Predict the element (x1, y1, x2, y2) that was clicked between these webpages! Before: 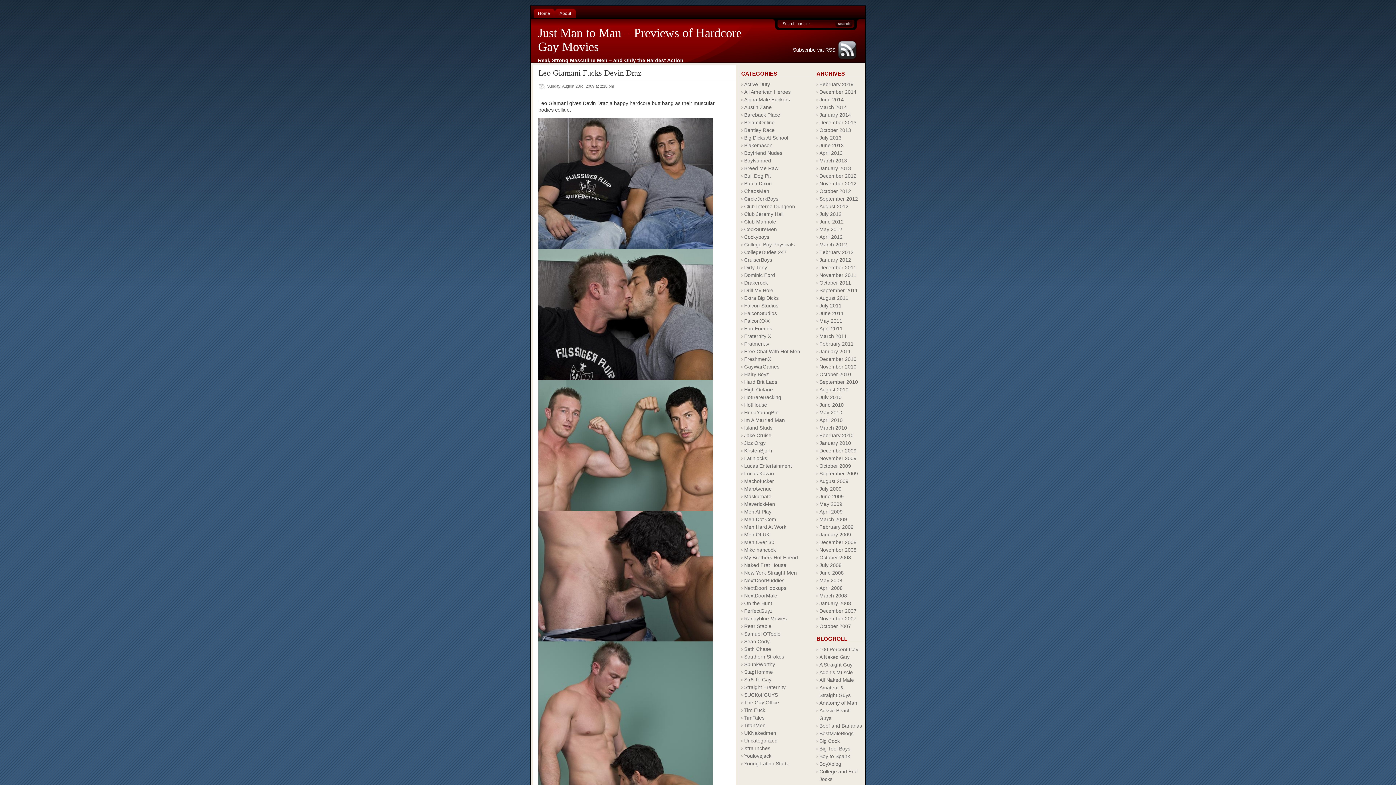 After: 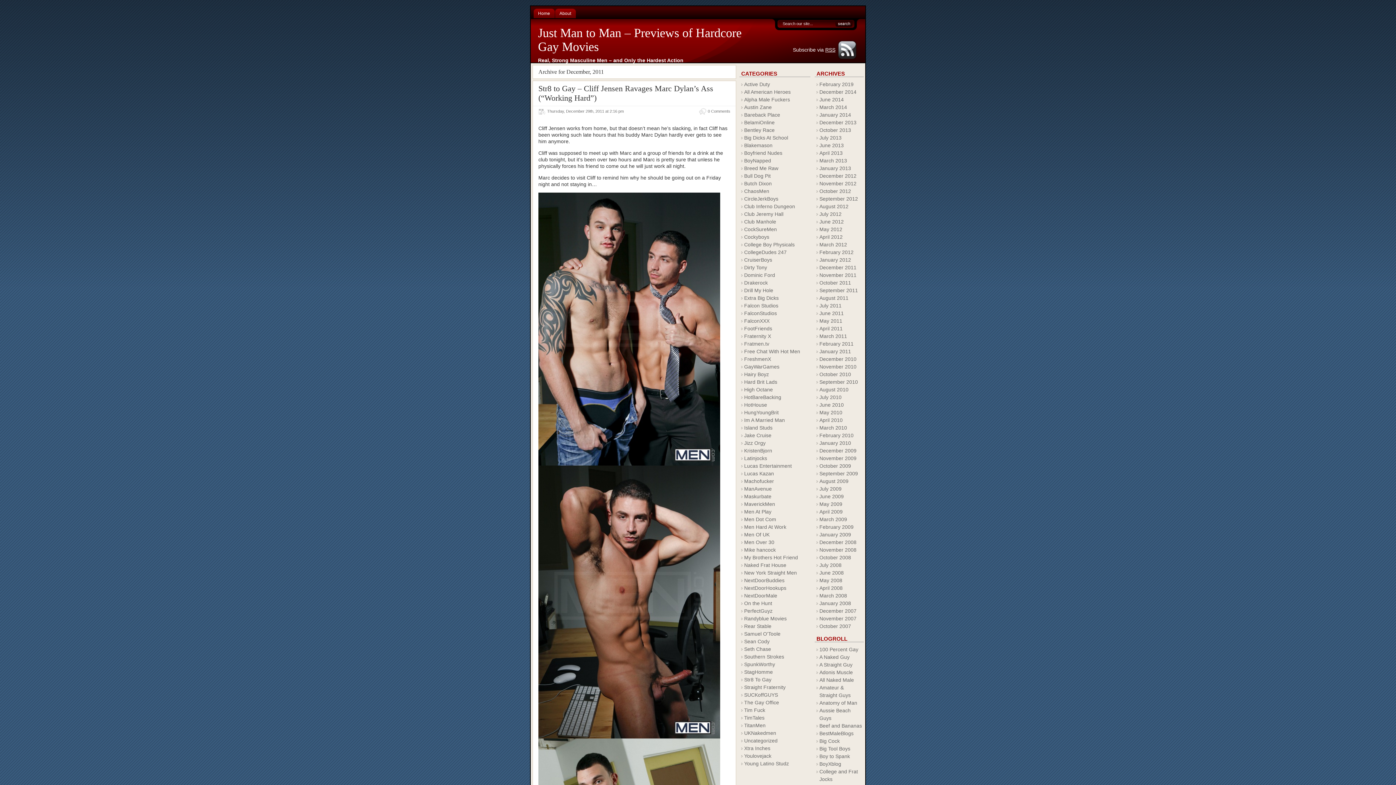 Action: label: December 2011 bbox: (819, 264, 856, 270)